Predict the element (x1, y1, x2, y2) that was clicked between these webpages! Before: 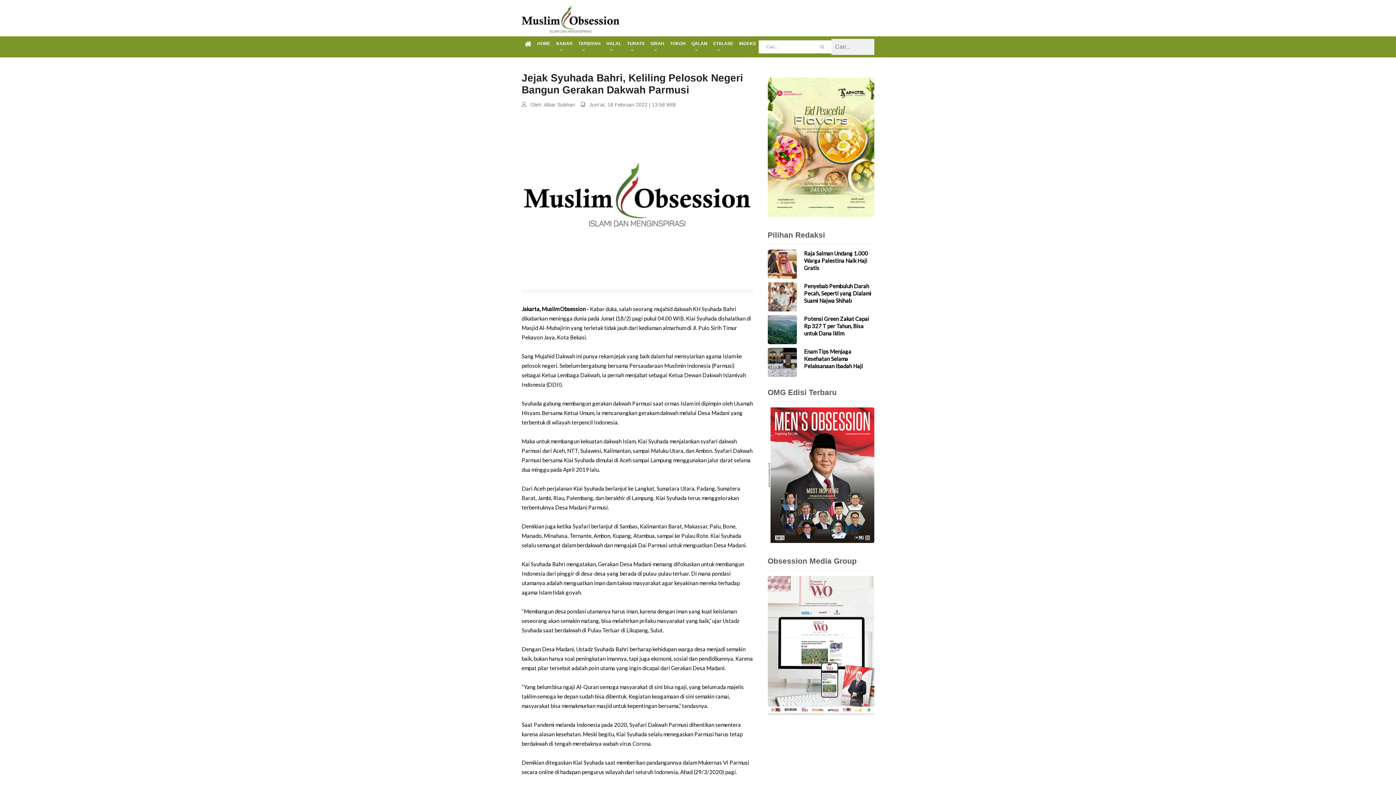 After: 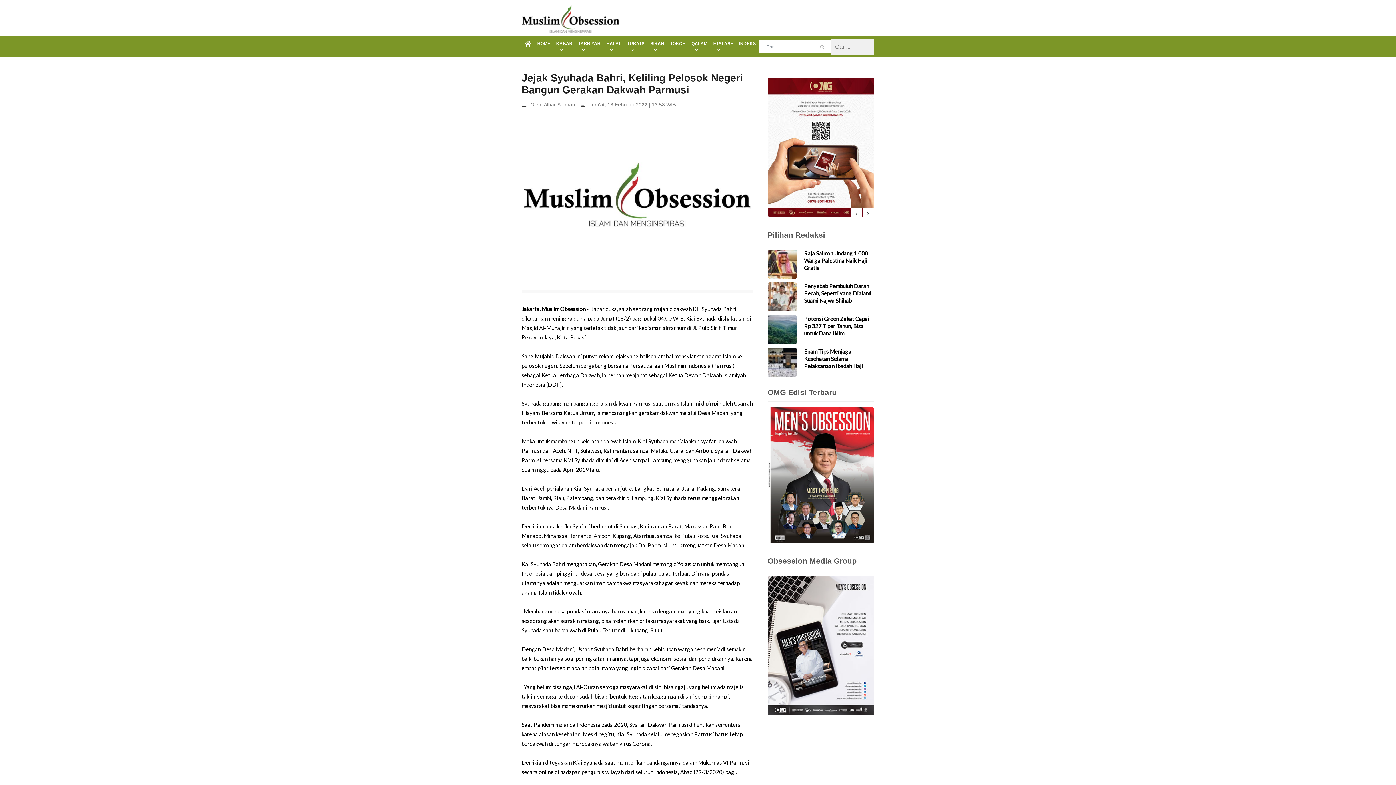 Action: bbox: (862, 208, 873, 218)